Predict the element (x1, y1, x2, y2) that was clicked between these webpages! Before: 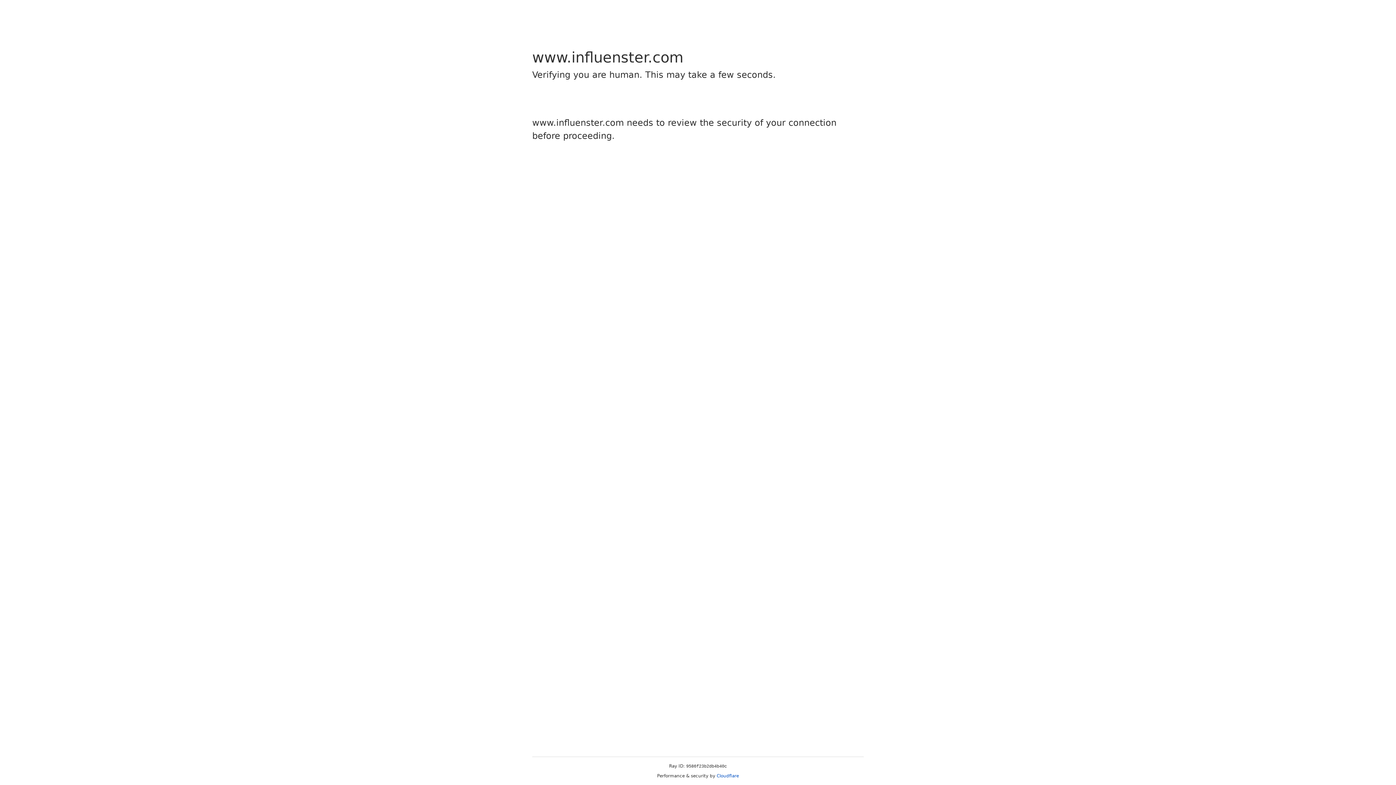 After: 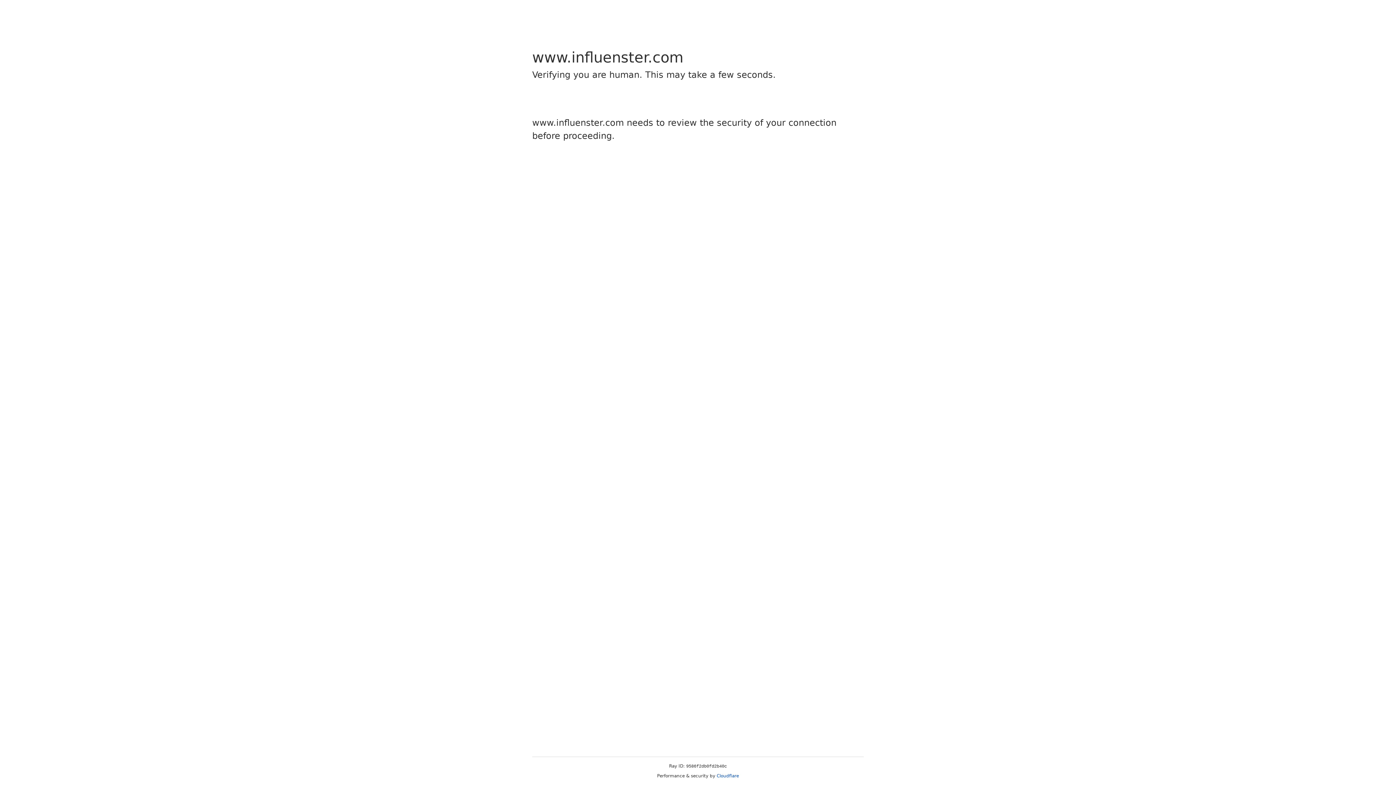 Action: label: Cloudflare bbox: (716, 773, 739, 778)